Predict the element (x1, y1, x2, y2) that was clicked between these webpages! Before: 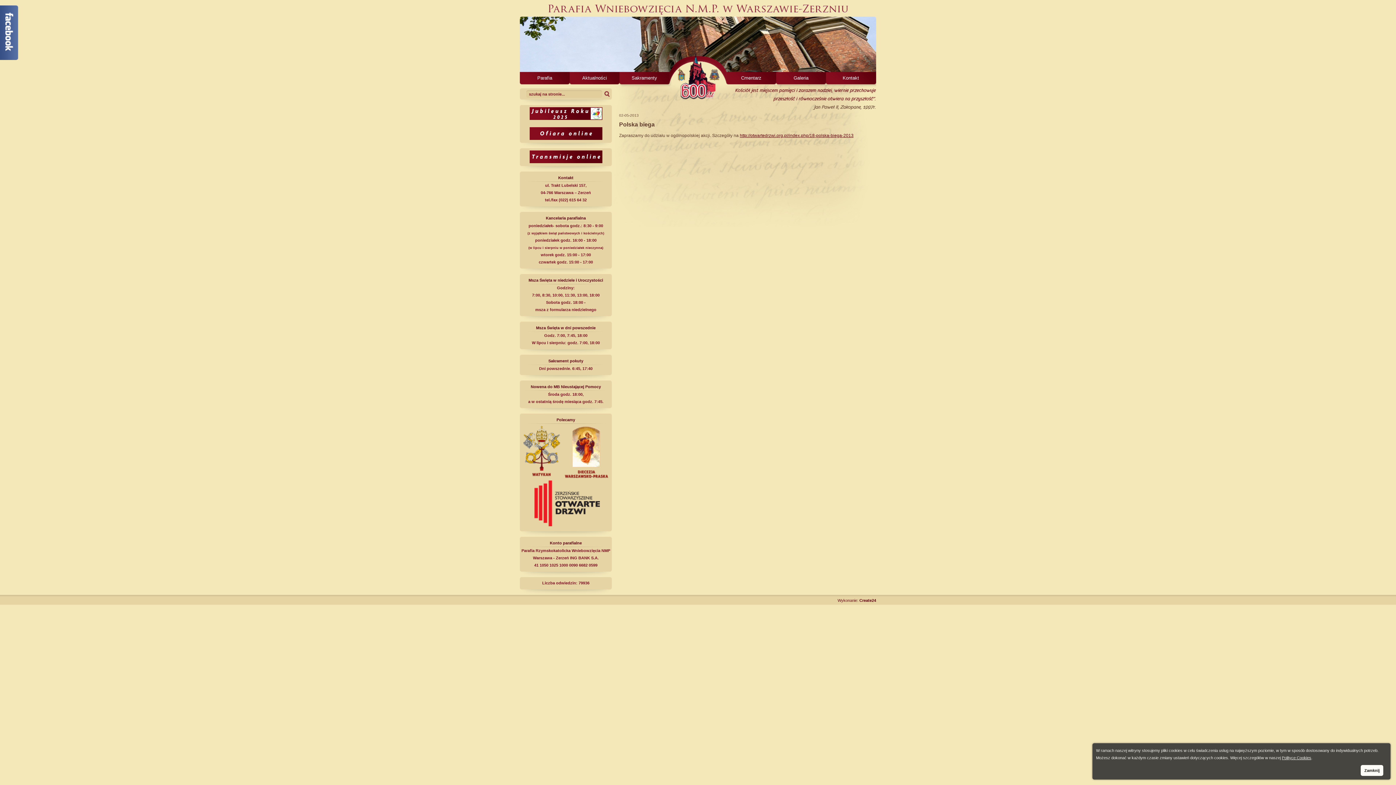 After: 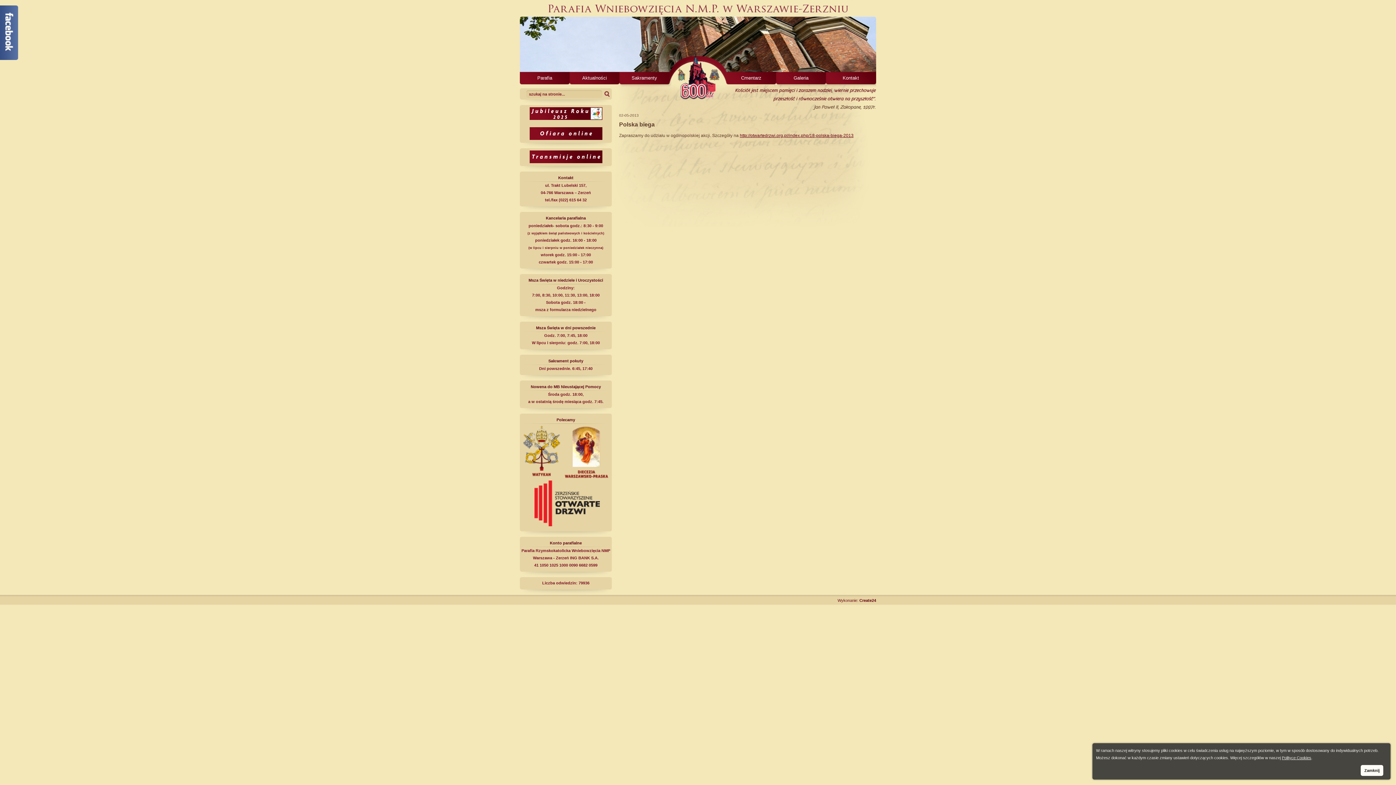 Action: bbox: (520, 474, 563, 479)